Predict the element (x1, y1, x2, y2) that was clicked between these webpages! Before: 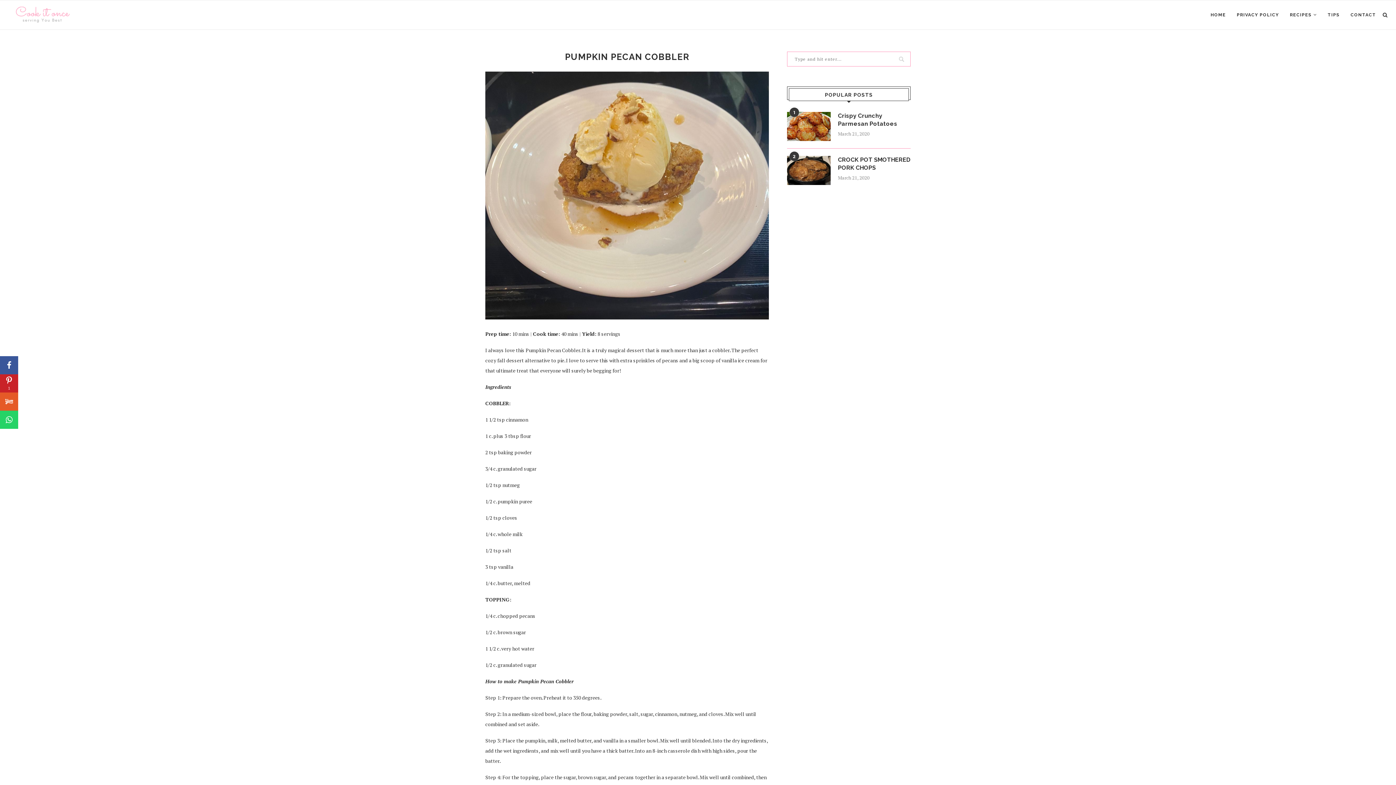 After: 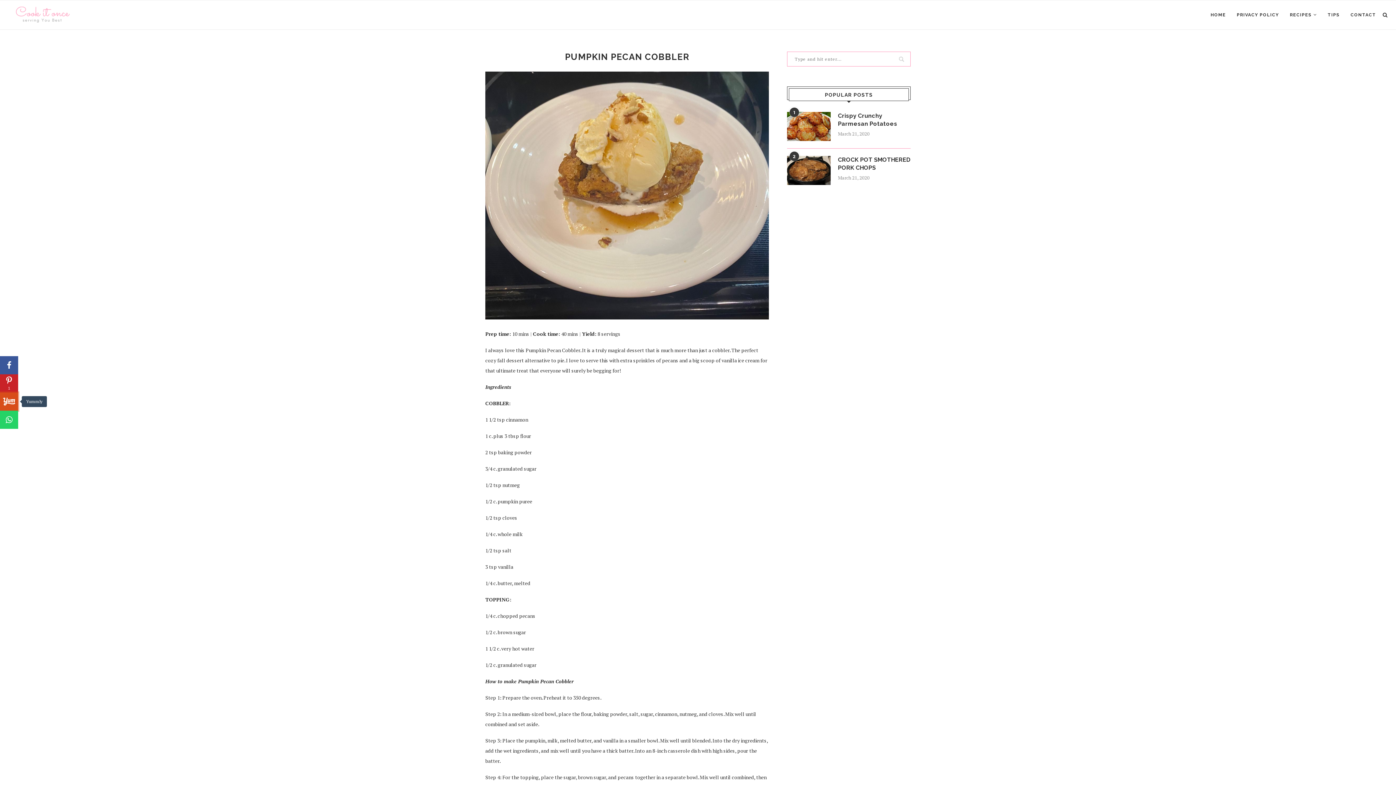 Action: bbox: (0, 392, 18, 410) label: Share on Yummly